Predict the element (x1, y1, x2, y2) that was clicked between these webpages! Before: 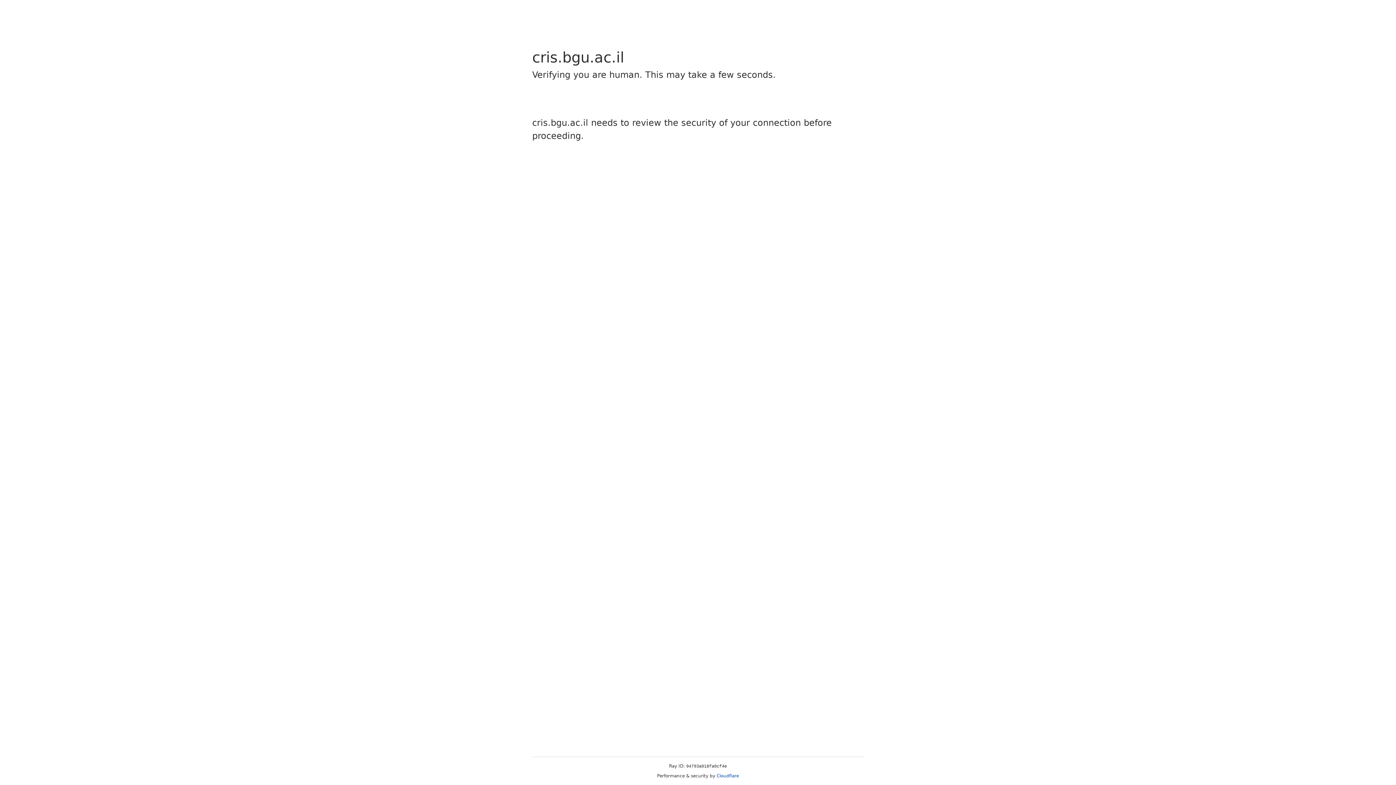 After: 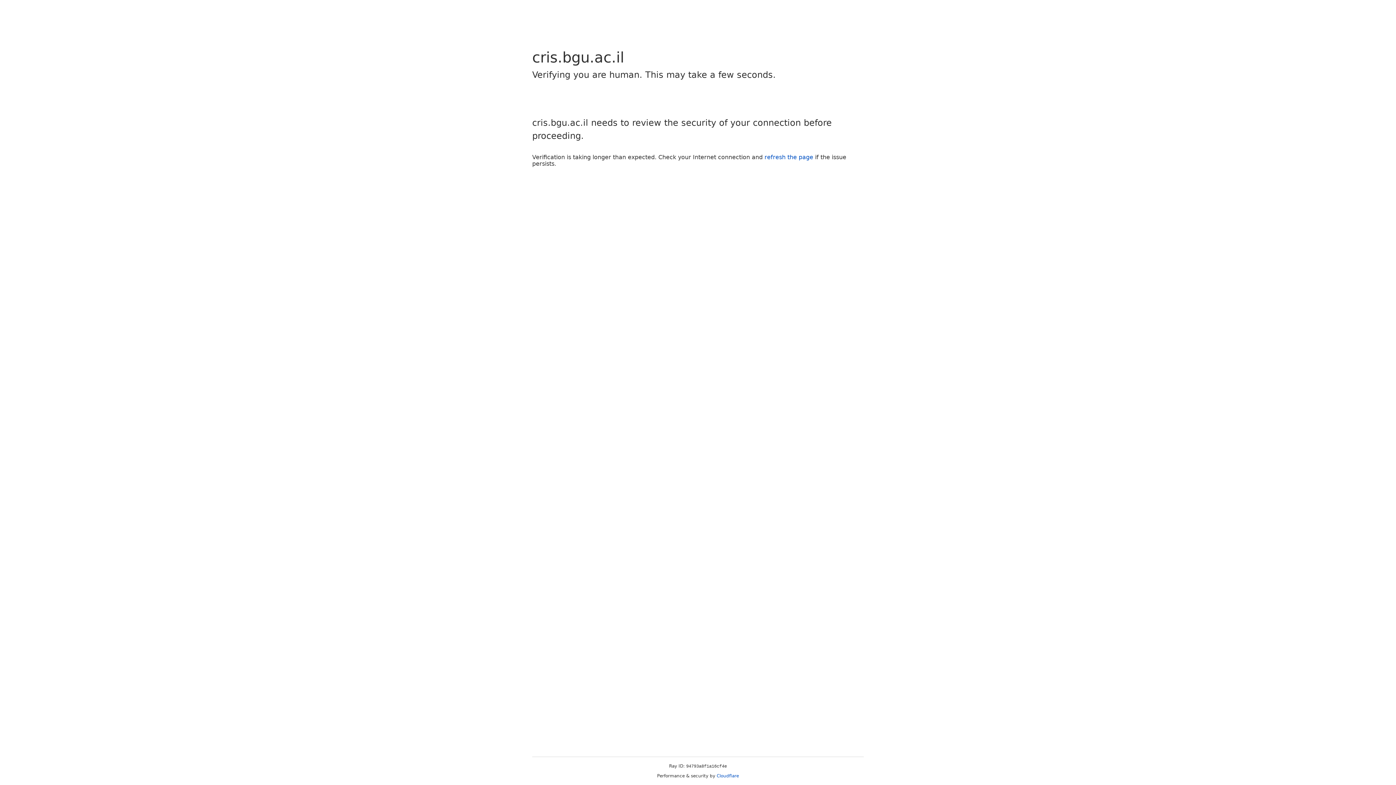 Action: label: Cloudflare bbox: (716, 773, 739, 778)